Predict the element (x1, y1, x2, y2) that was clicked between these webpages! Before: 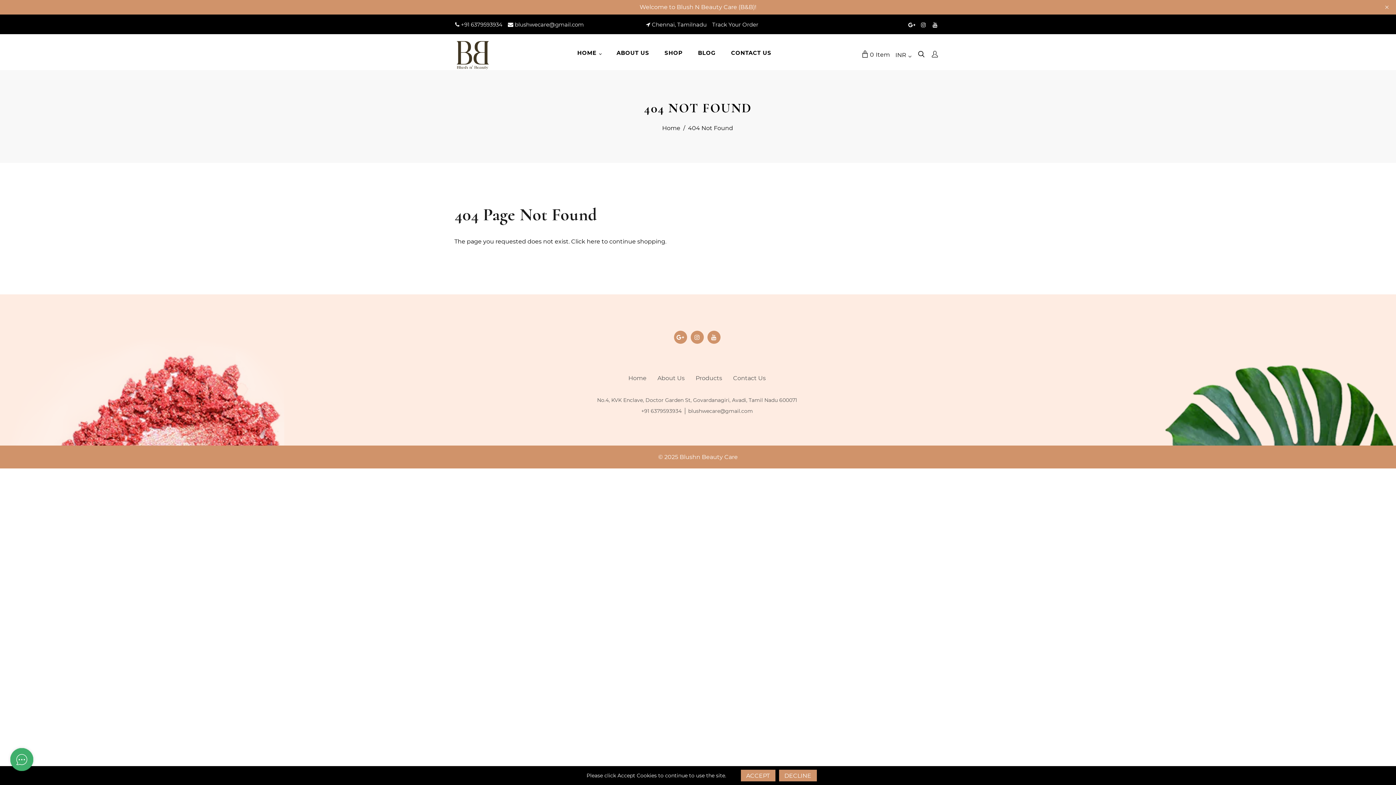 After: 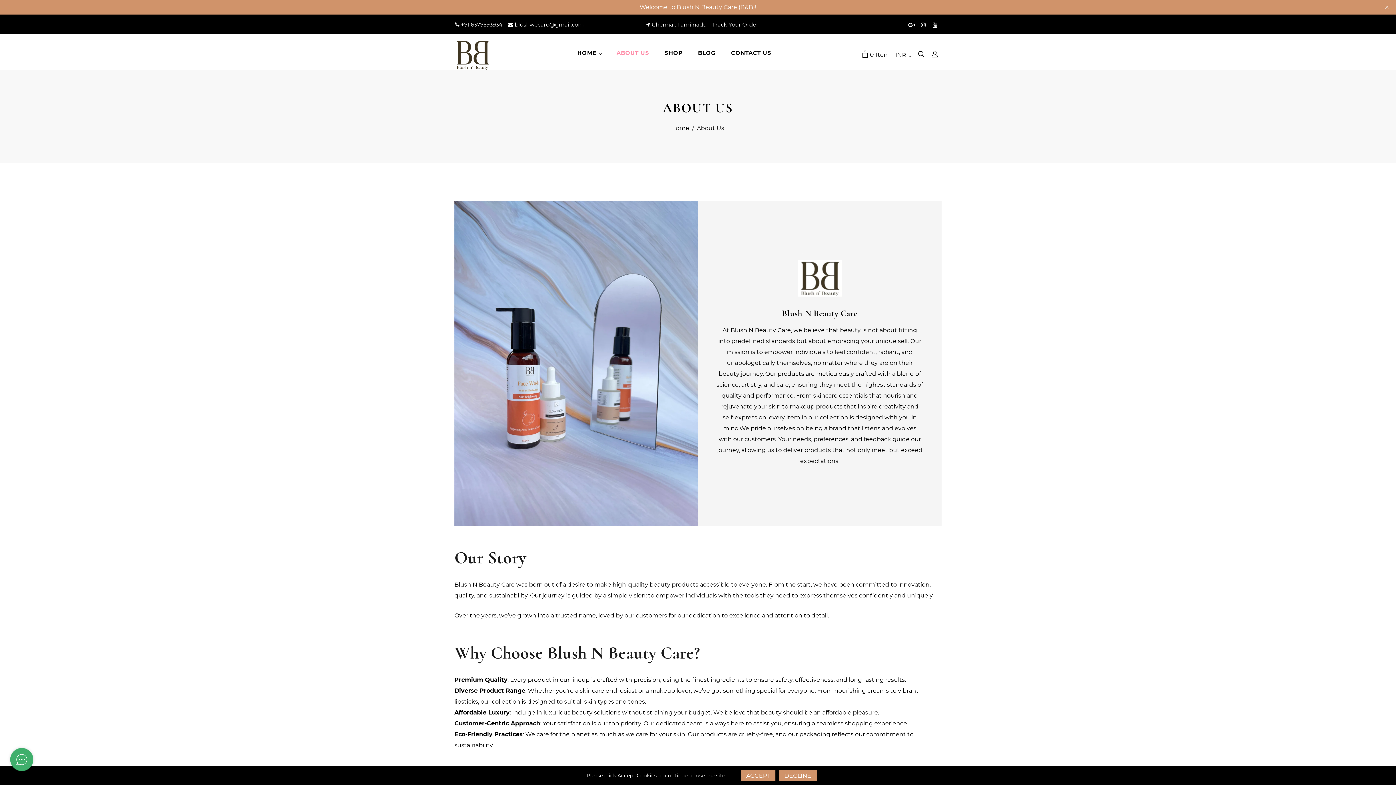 Action: bbox: (609, 42, 656, 64) label: ABOUT US